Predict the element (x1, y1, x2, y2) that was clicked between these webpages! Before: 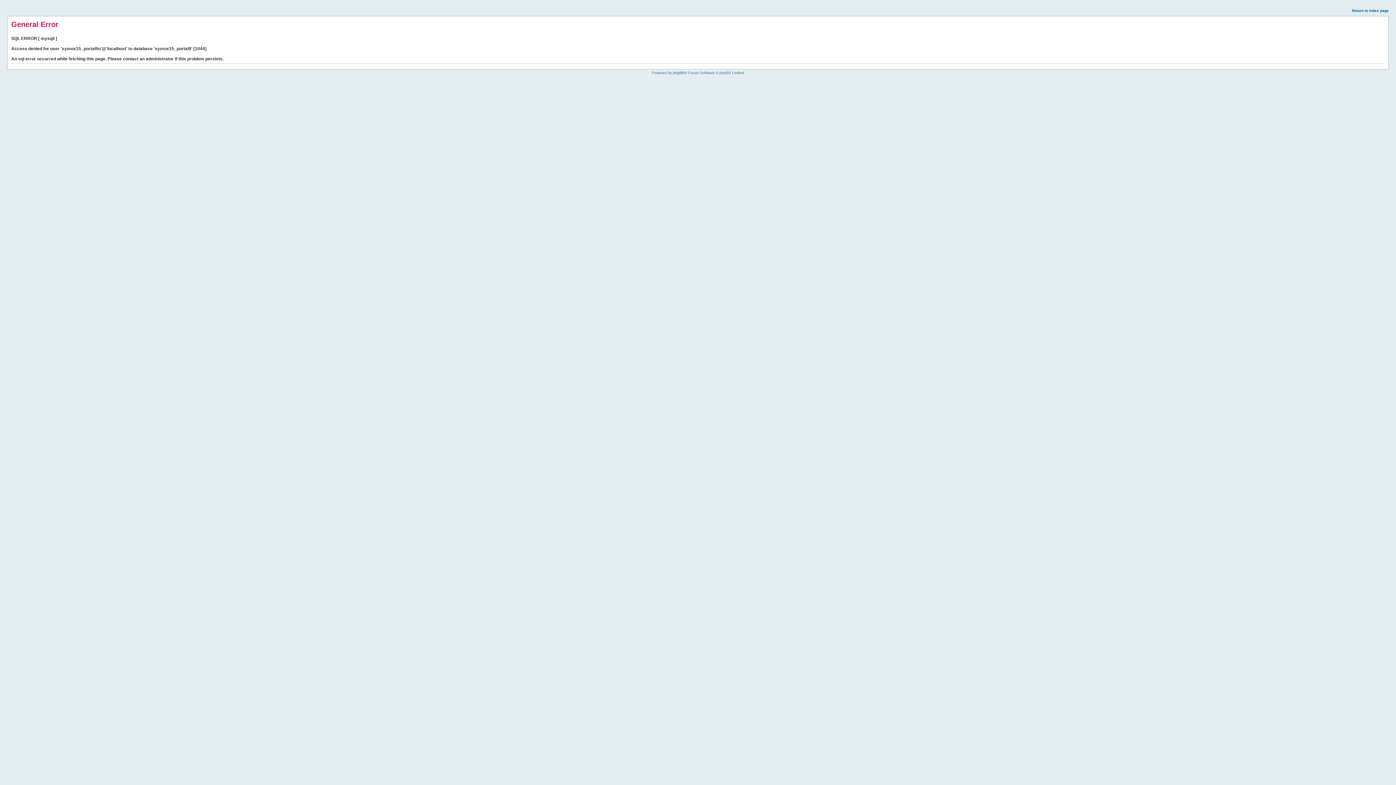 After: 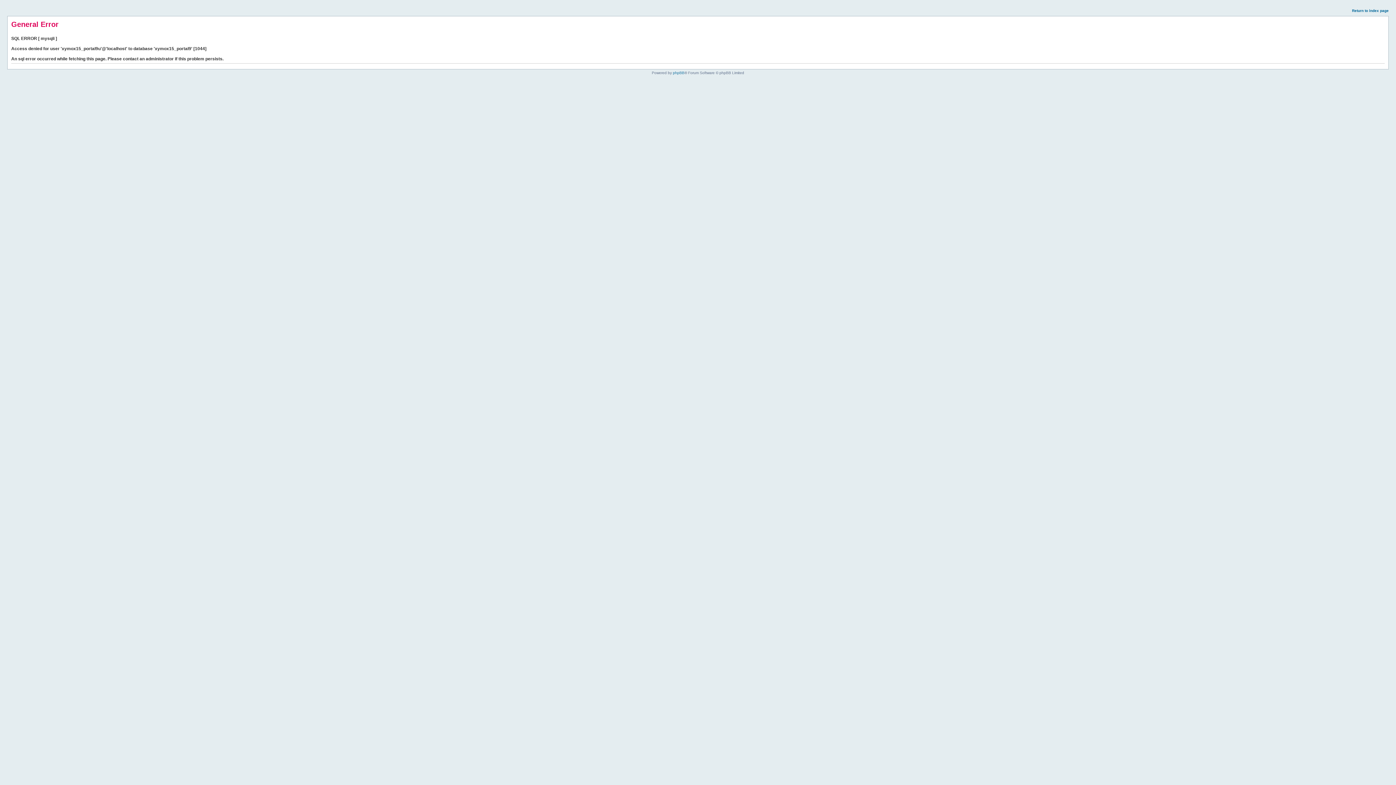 Action: bbox: (1352, 8, 1389, 12) label: Return to index page